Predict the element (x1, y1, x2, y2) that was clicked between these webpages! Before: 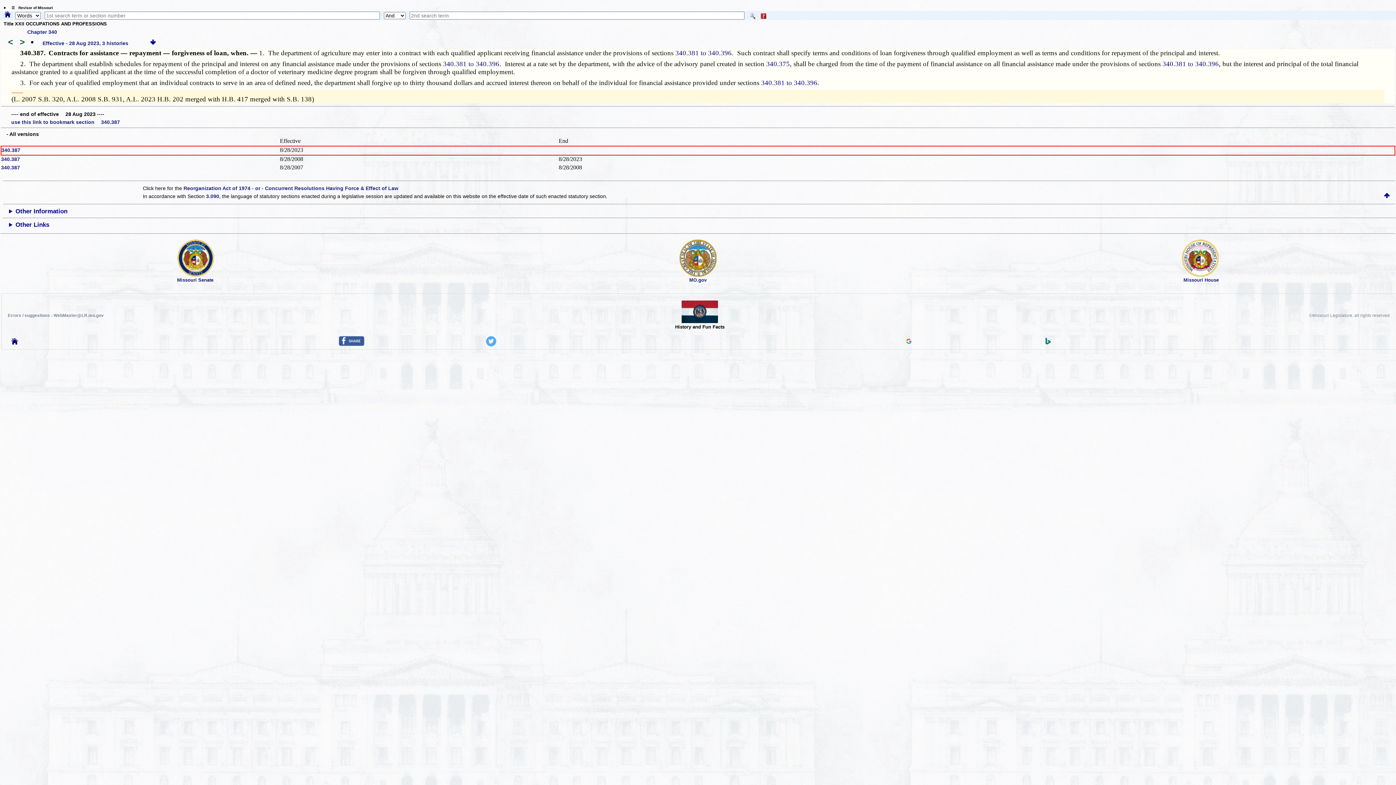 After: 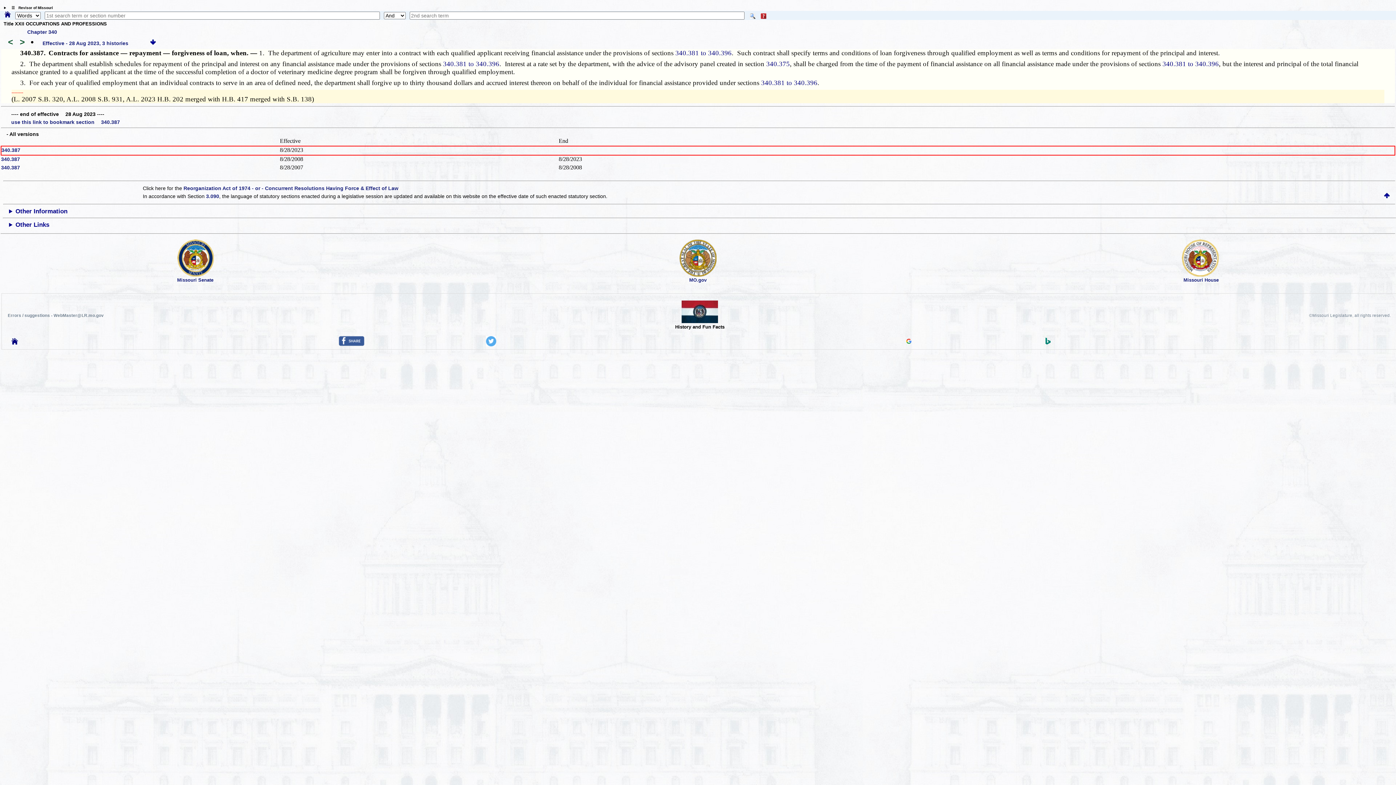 Action: bbox: (1045, 340, 1050, 345)